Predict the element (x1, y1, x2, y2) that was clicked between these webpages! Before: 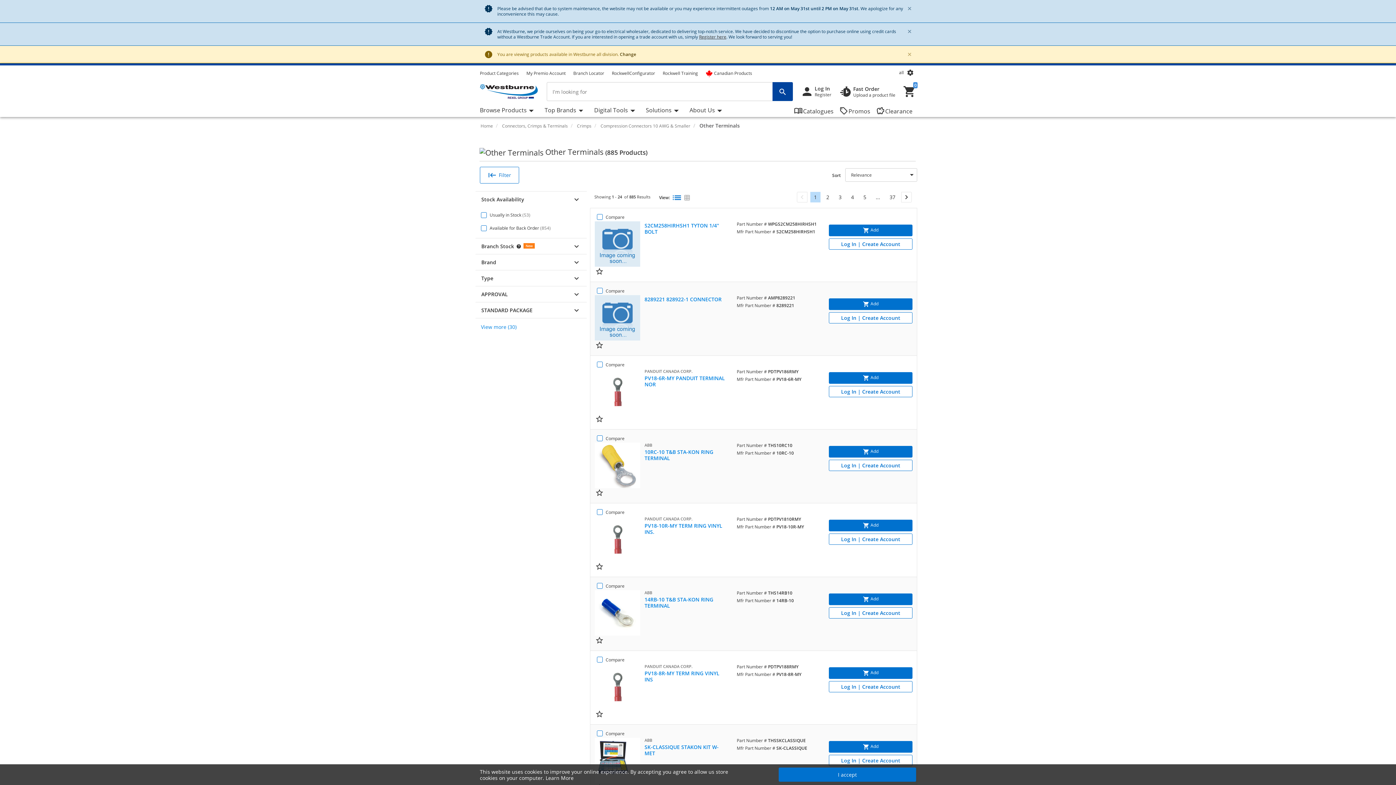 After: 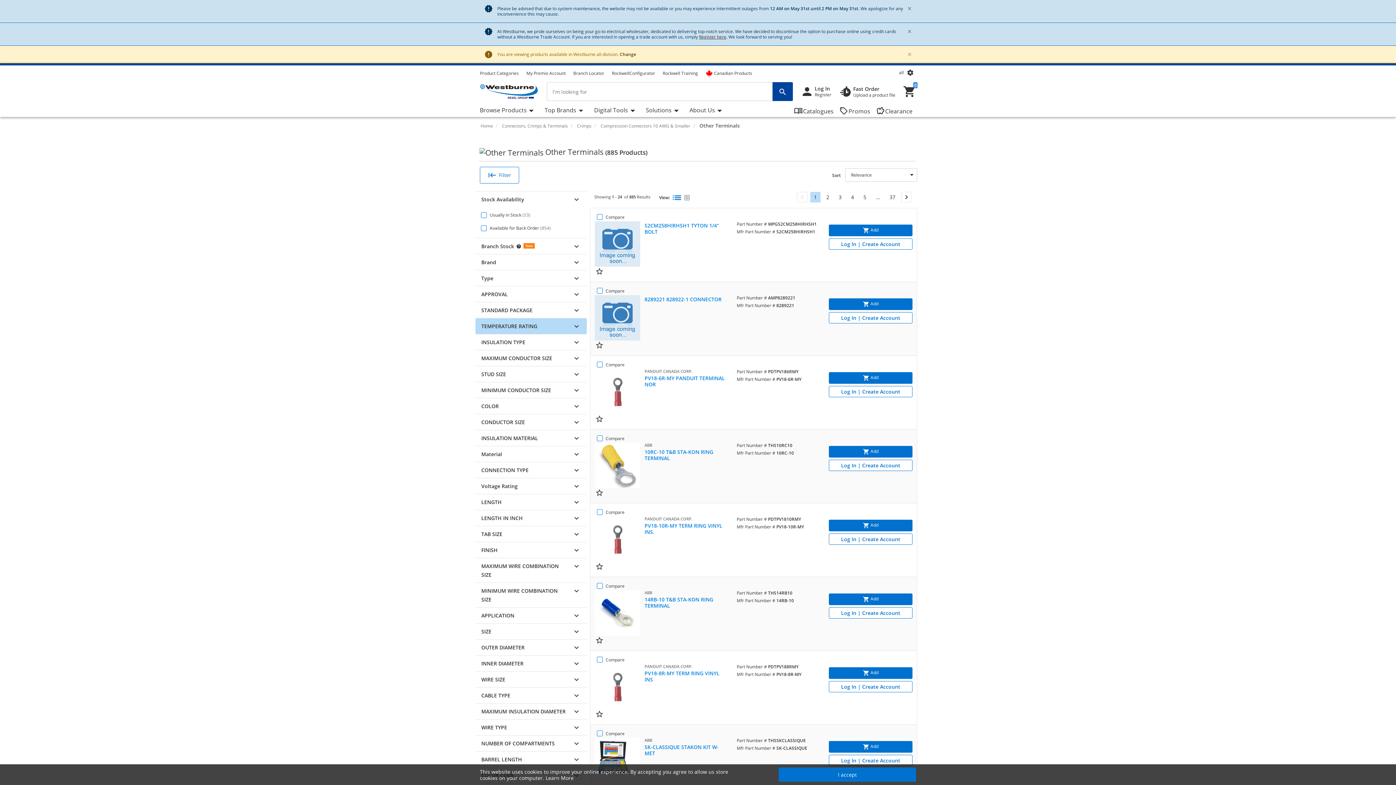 Action: bbox: (475, 318, 522, 330) label: View more (30)